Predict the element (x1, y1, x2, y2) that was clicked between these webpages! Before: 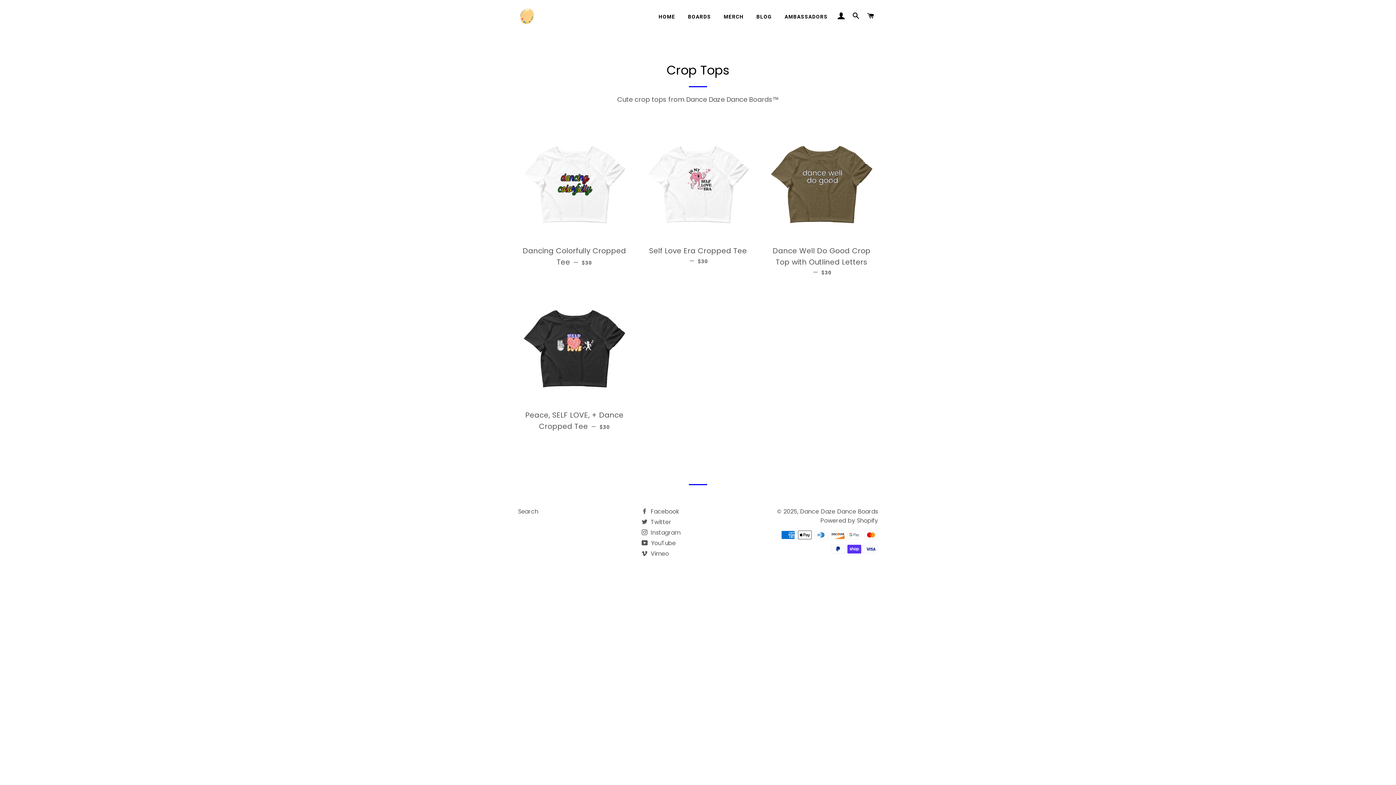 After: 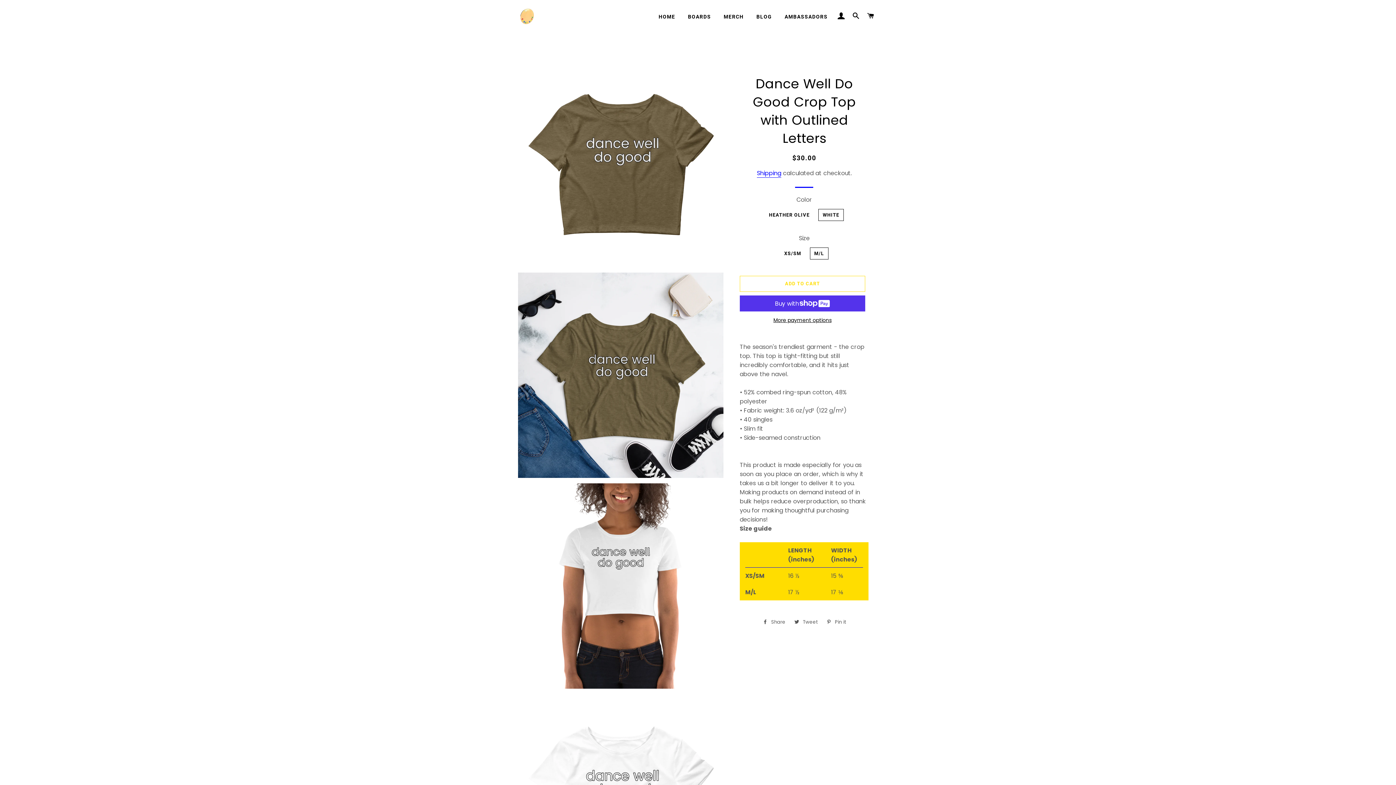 Action: bbox: (765, 128, 877, 240)